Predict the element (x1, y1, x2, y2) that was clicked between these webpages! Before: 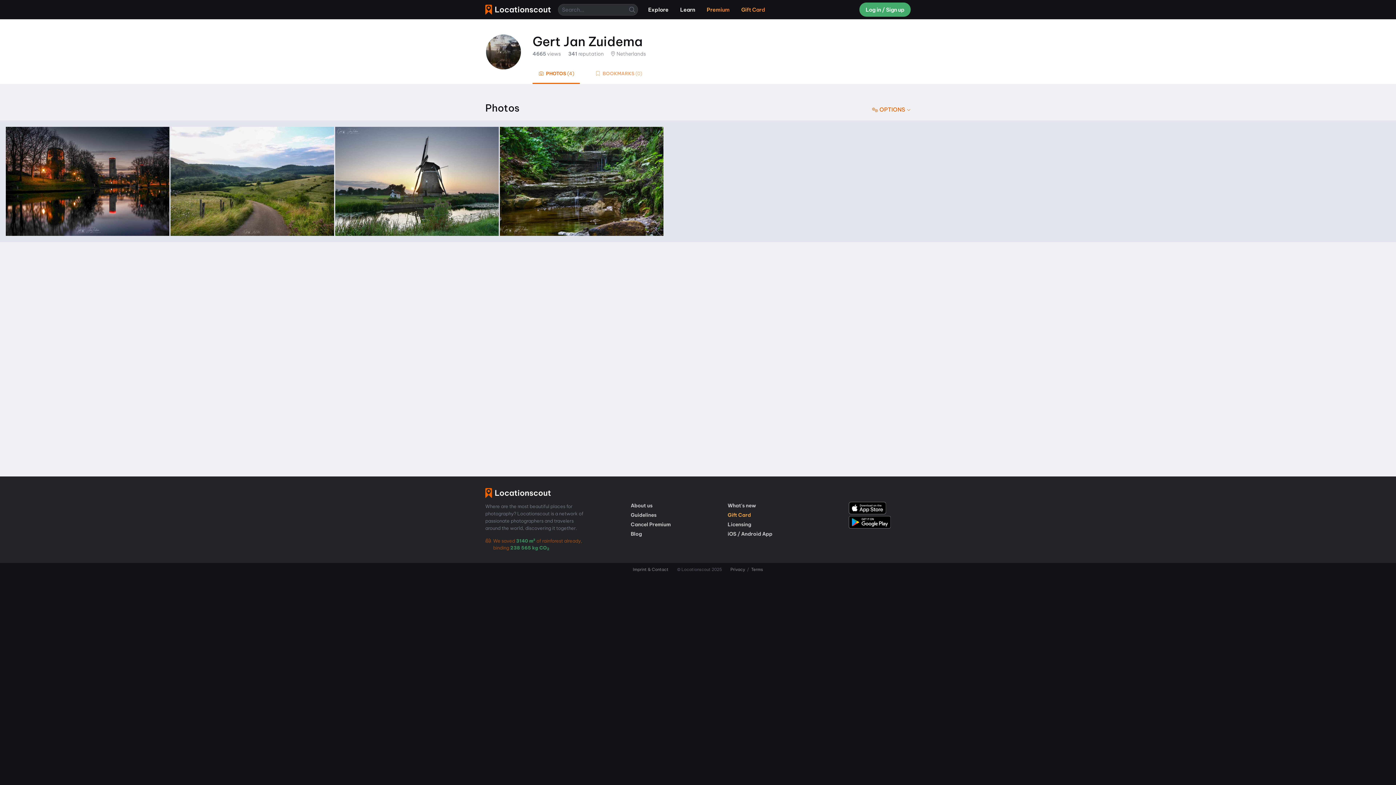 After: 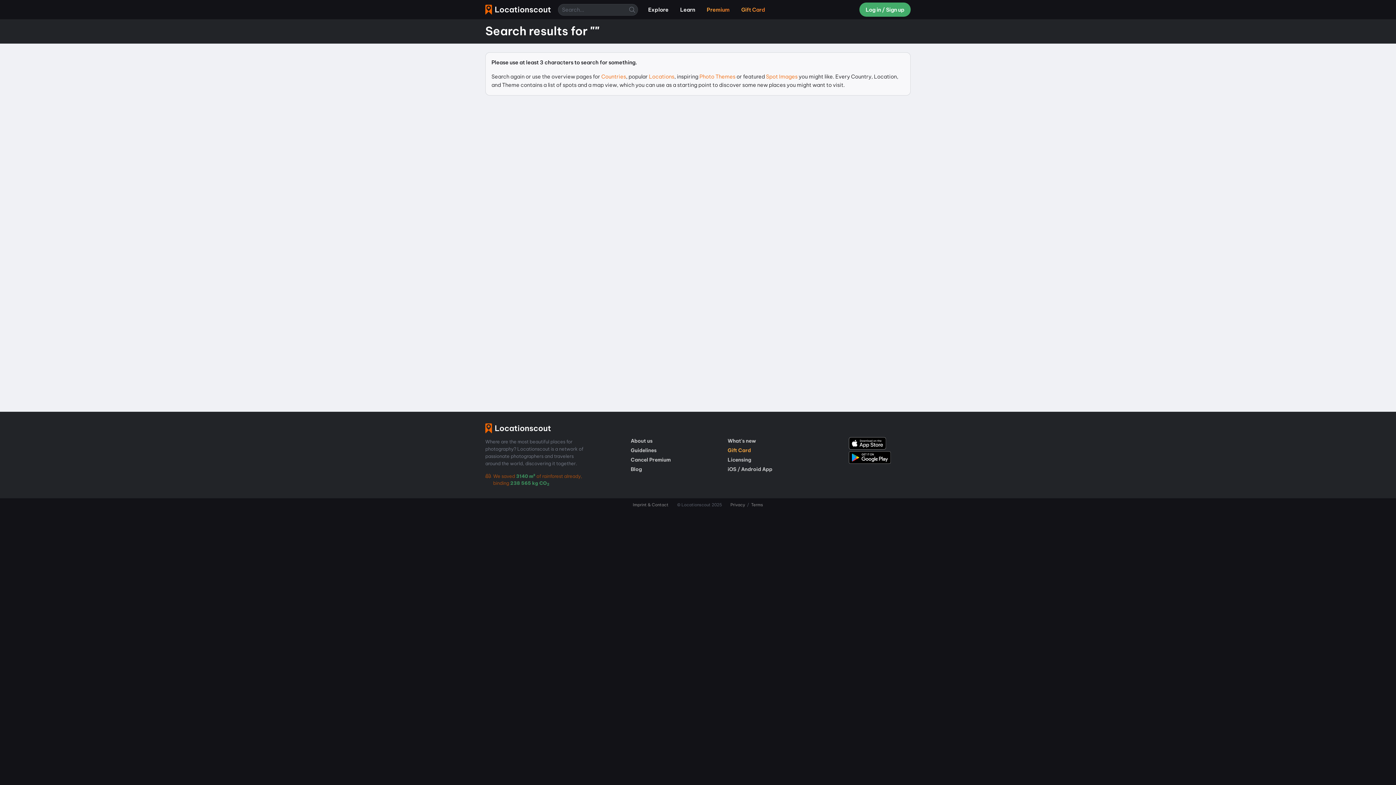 Action: bbox: (626, 3, 638, 15)